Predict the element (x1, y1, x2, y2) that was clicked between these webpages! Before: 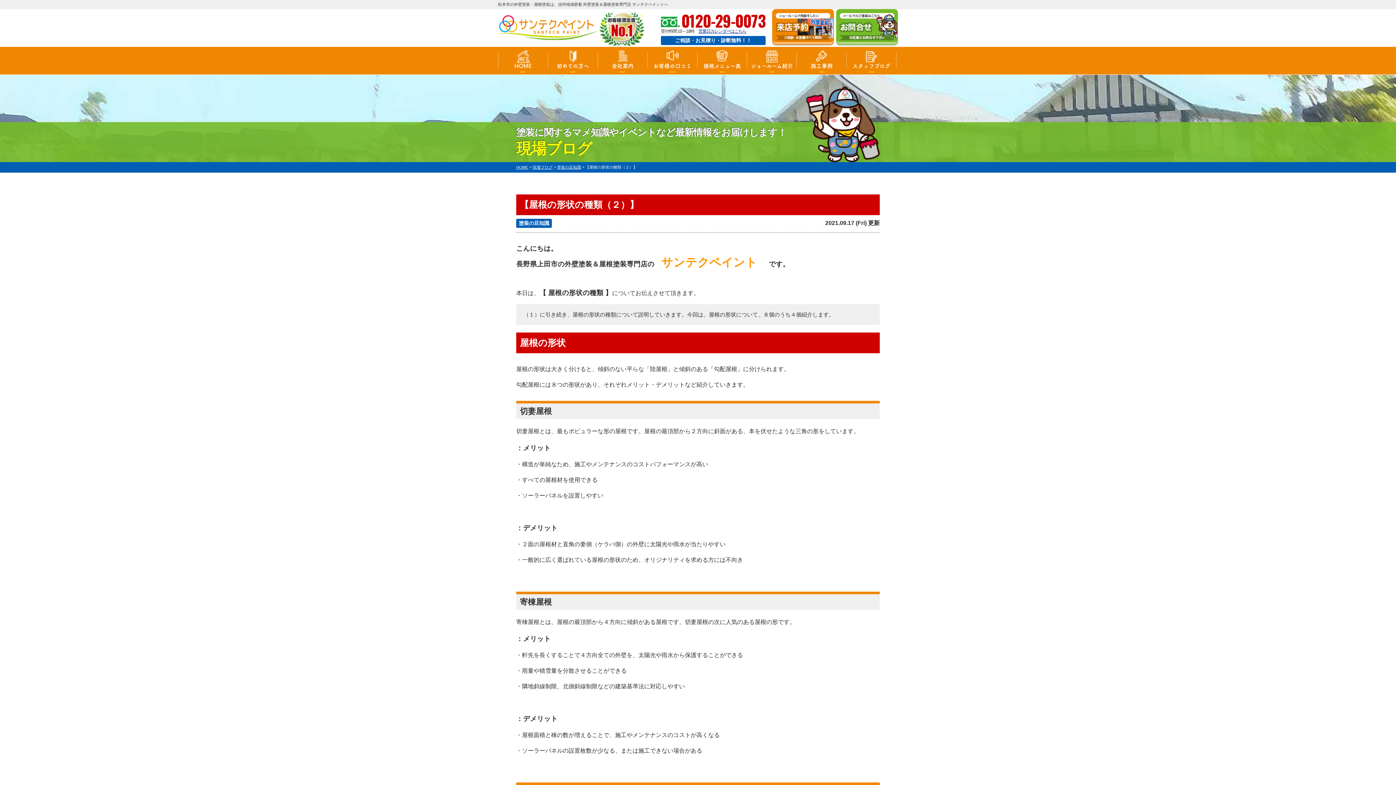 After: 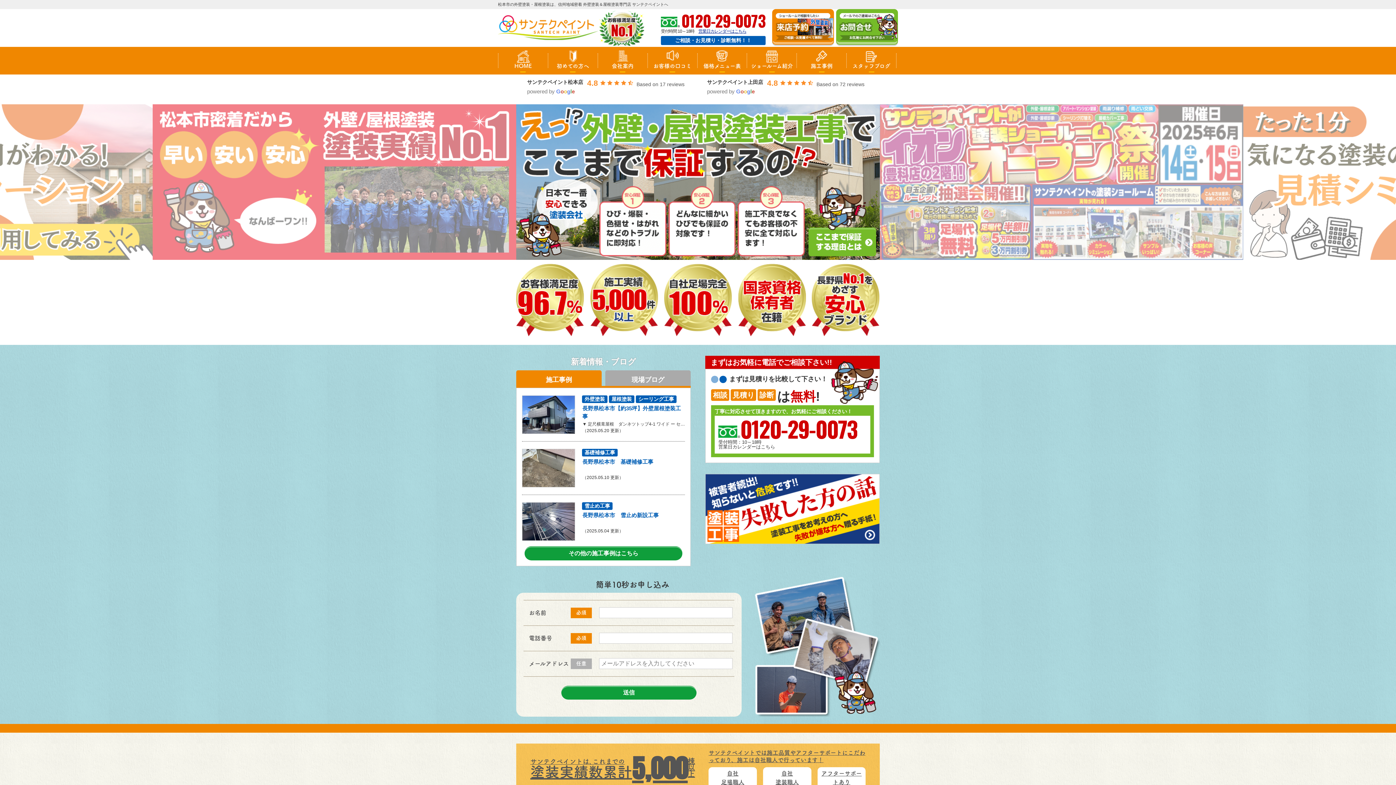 Action: bbox: (498, 14, 598, 41)